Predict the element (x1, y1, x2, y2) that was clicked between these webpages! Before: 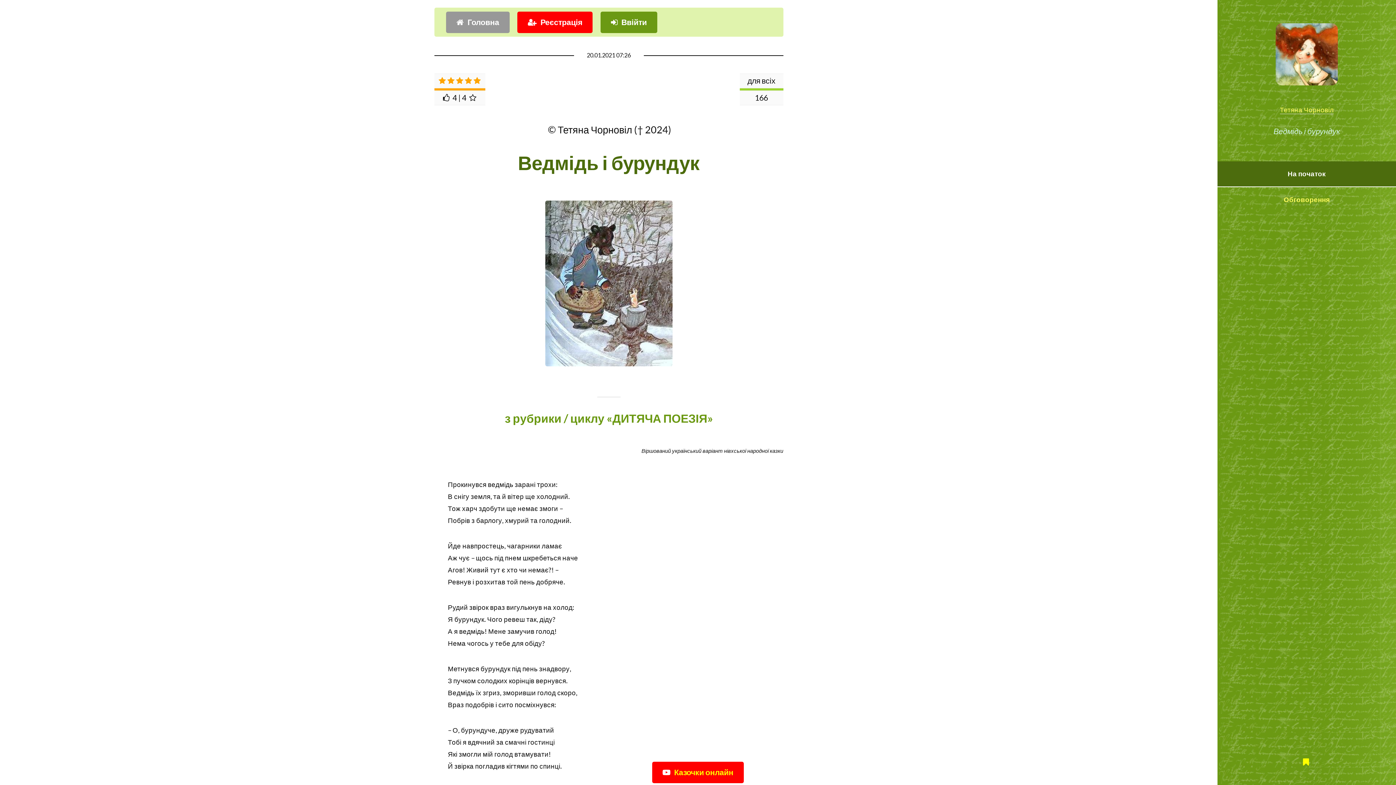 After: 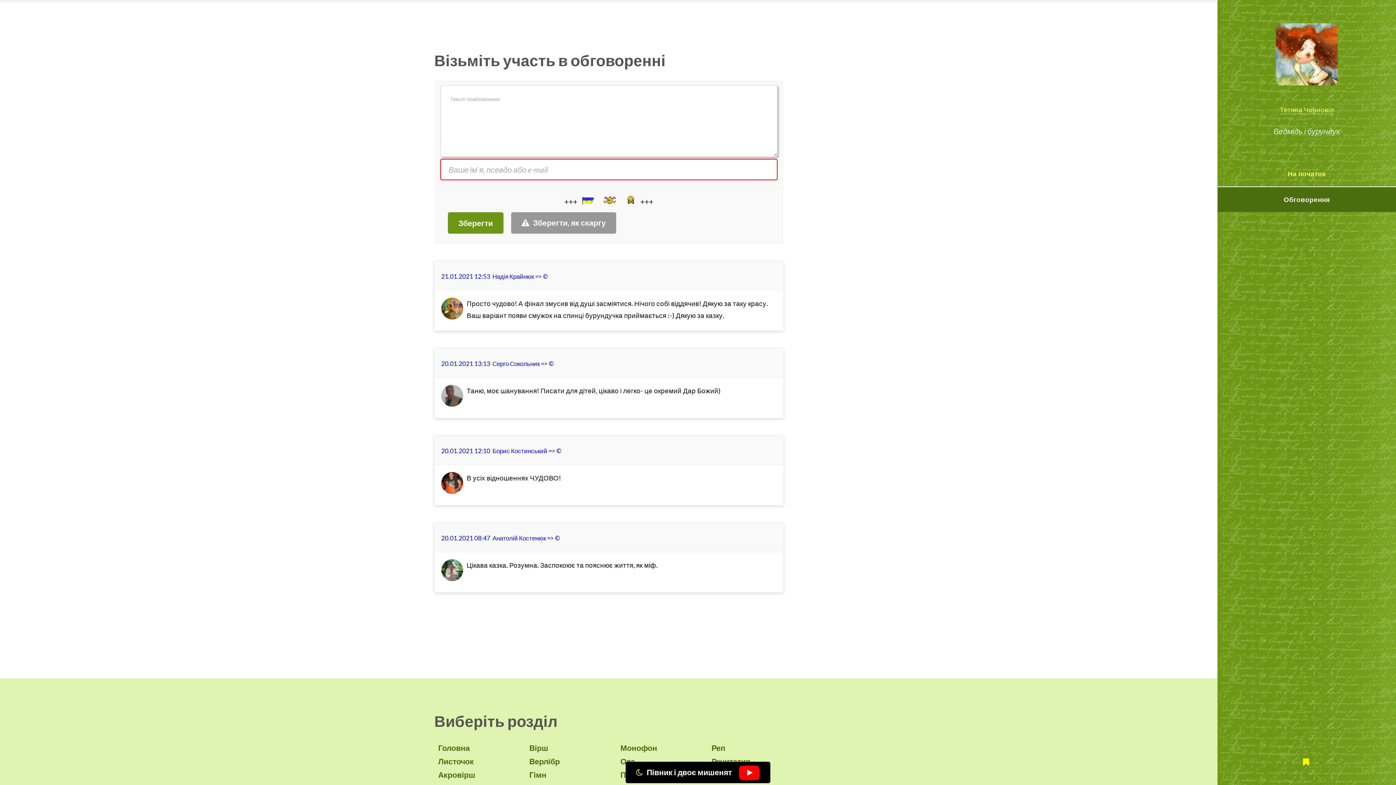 Action: bbox: (1217, 187, 1396, 212) label: Обговорення